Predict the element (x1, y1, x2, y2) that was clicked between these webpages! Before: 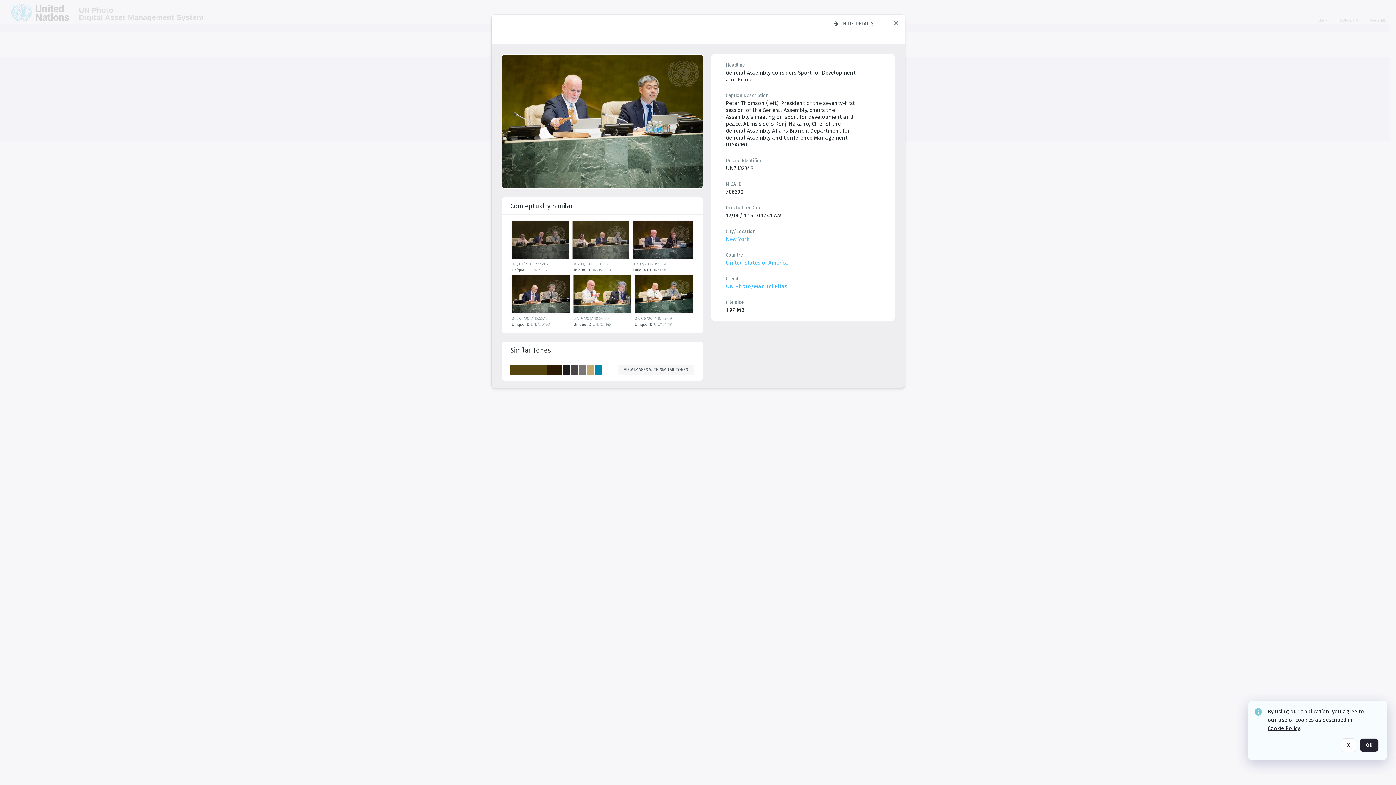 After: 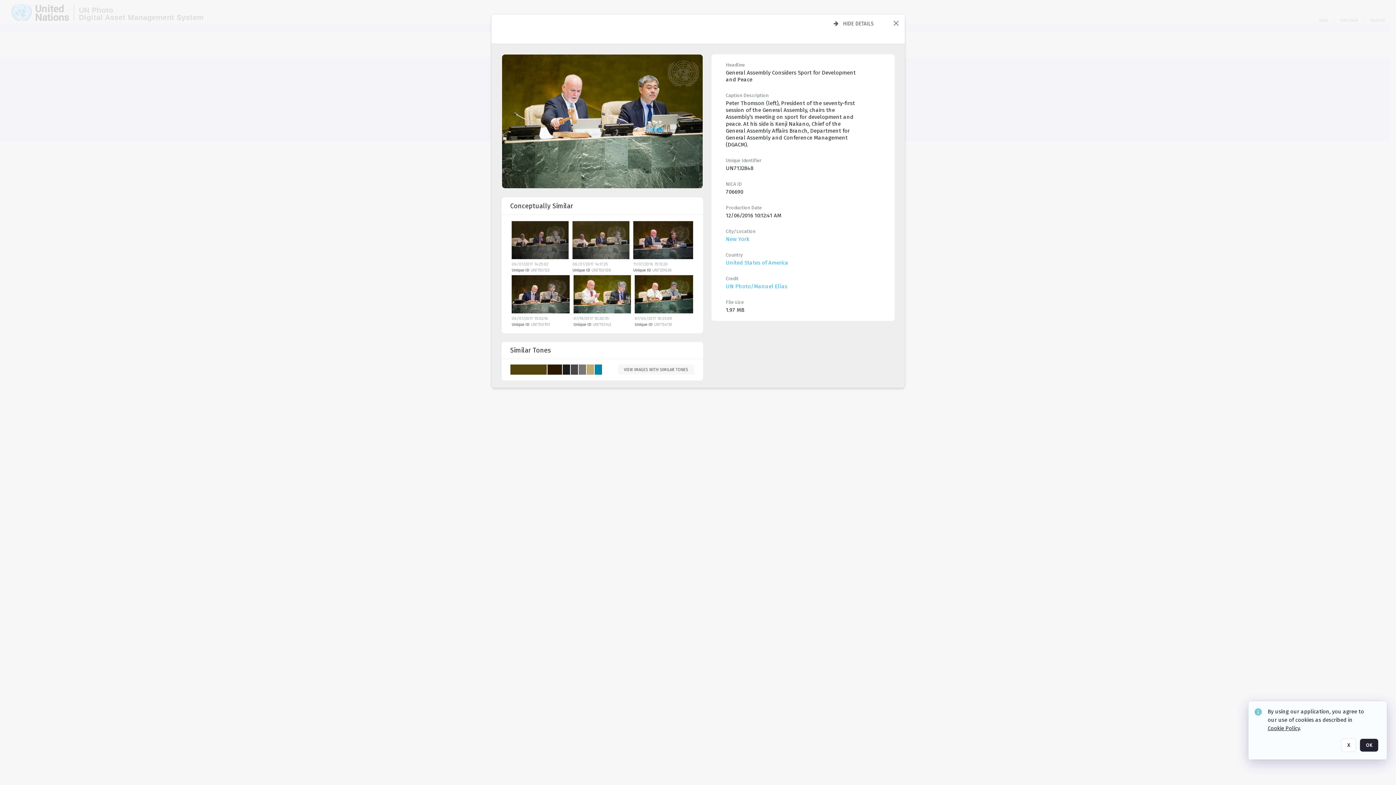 Action: label: Cookie Policy bbox: (1268, 731, 1300, 738)